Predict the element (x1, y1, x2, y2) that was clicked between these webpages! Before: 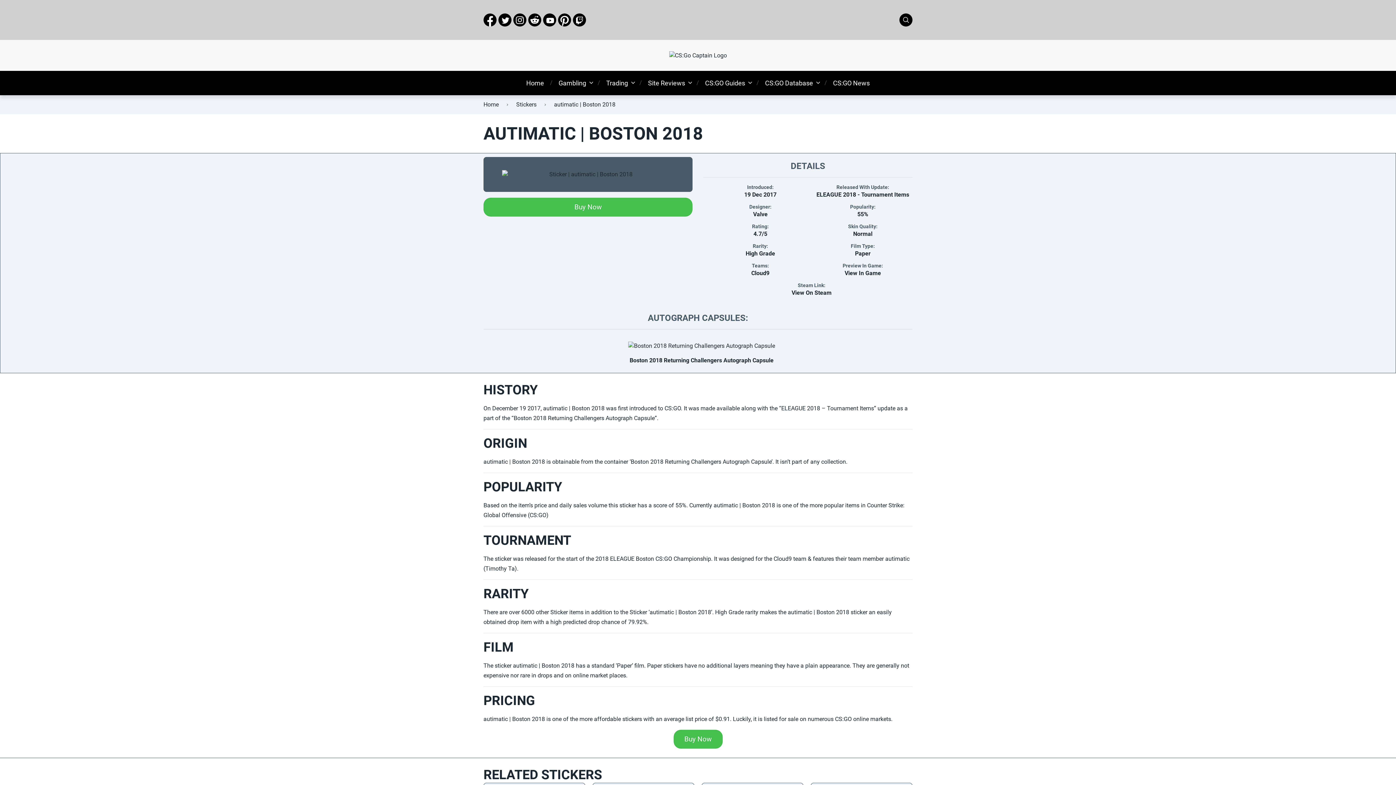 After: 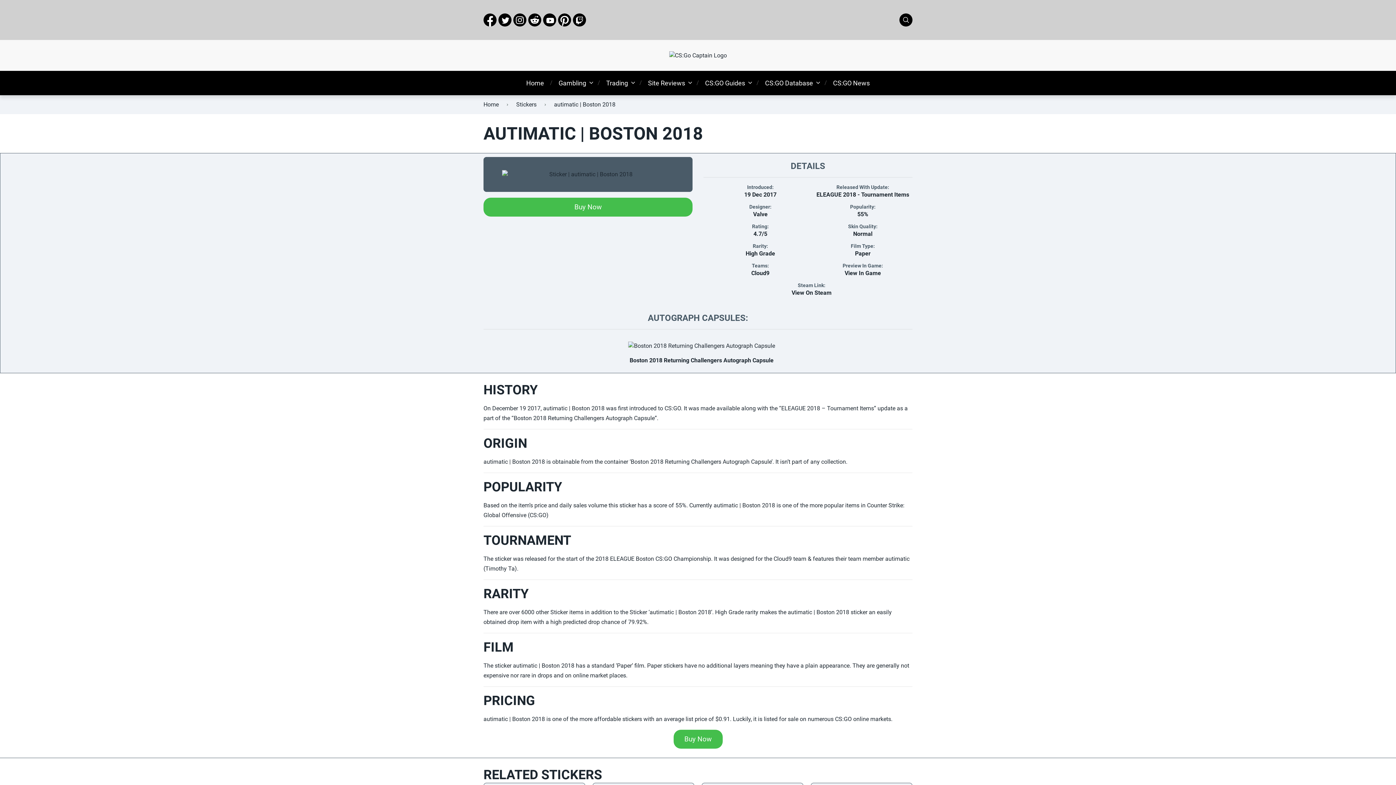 Action: label: View On Steam bbox: (791, 289, 831, 296)